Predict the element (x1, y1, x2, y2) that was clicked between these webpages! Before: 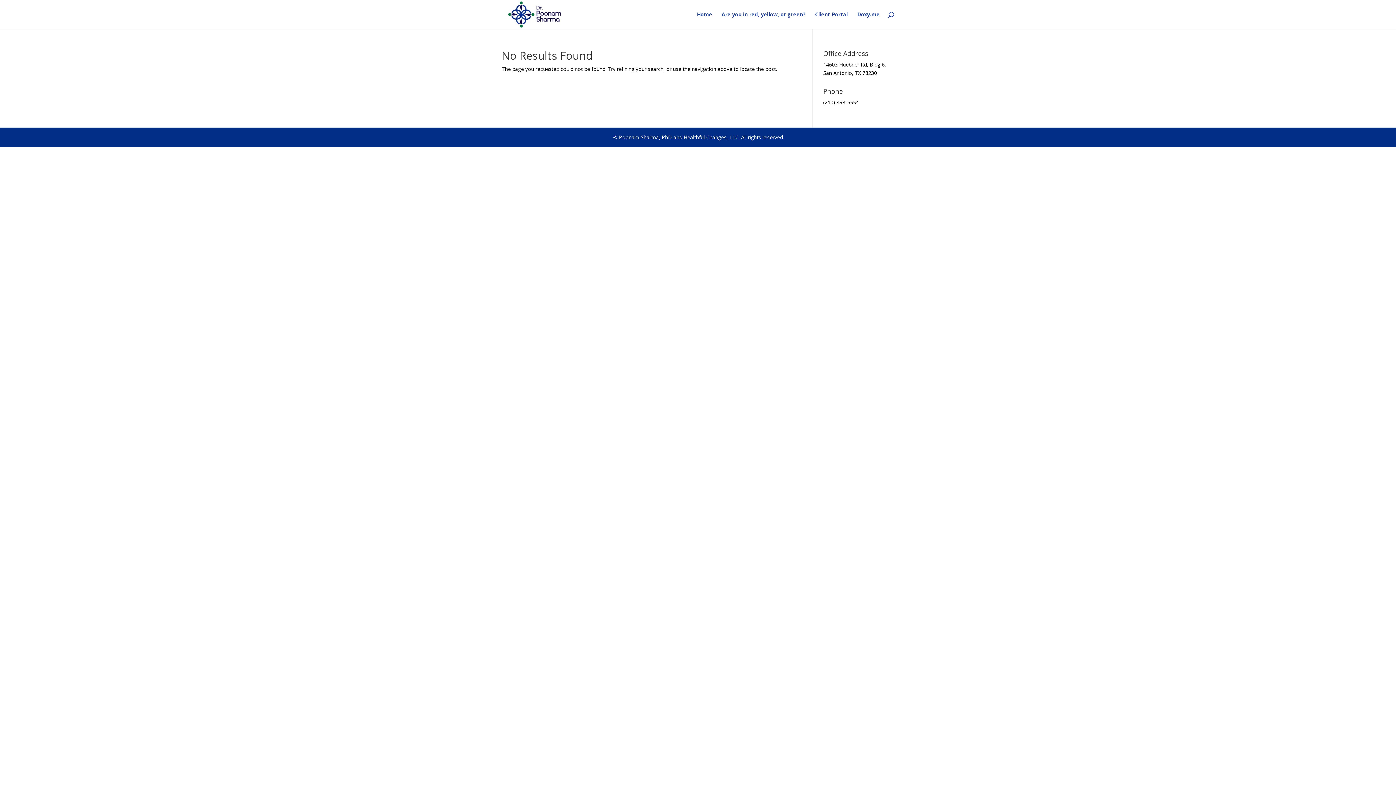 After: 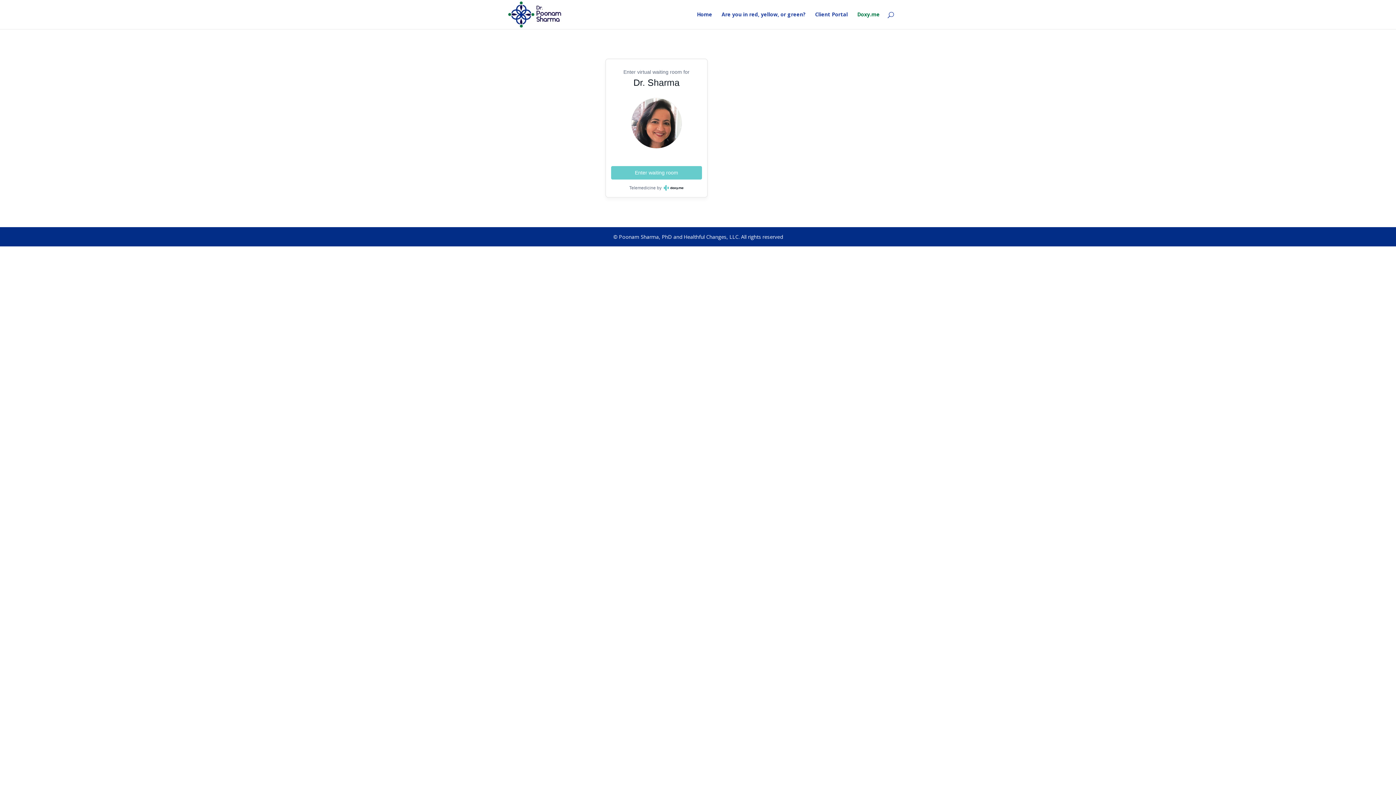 Action: label: Doxy.me bbox: (857, 12, 880, 29)